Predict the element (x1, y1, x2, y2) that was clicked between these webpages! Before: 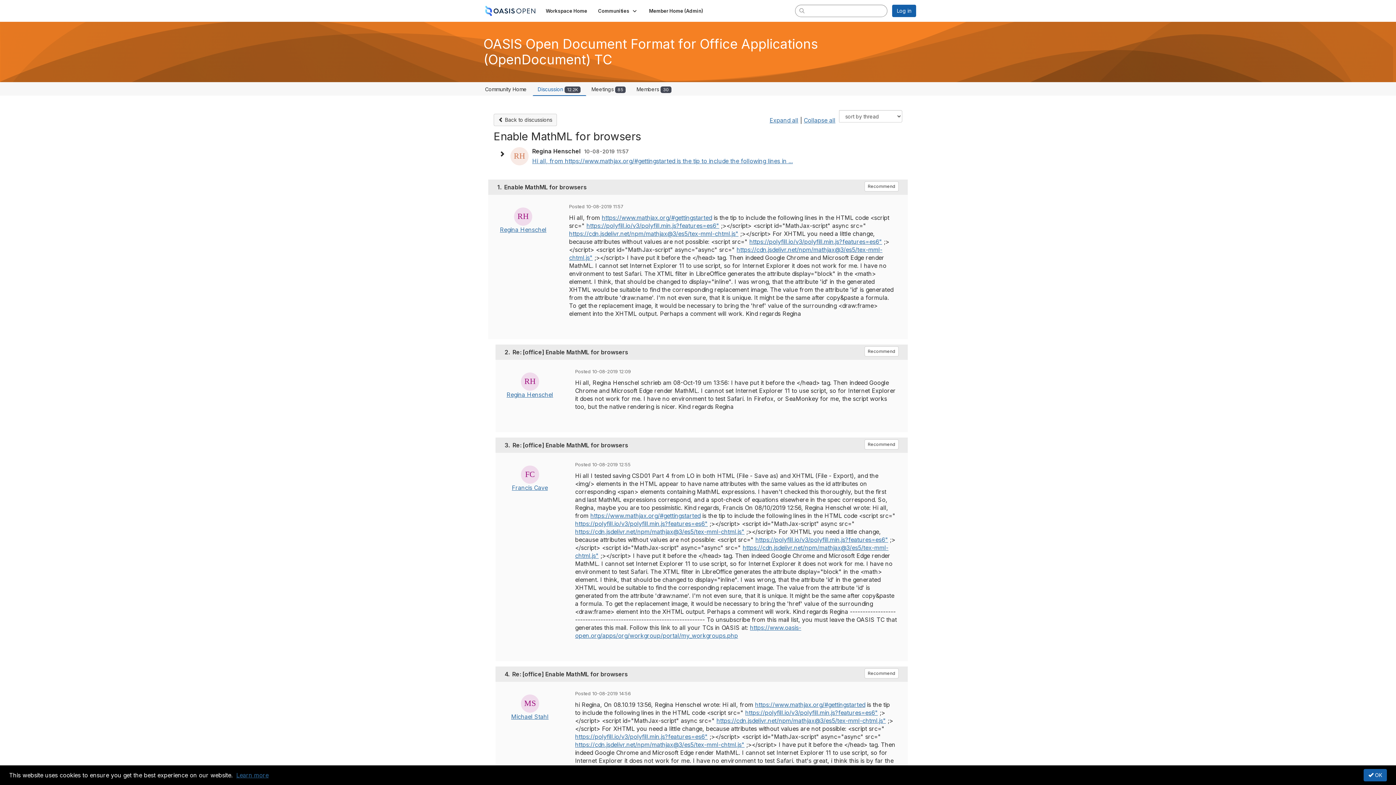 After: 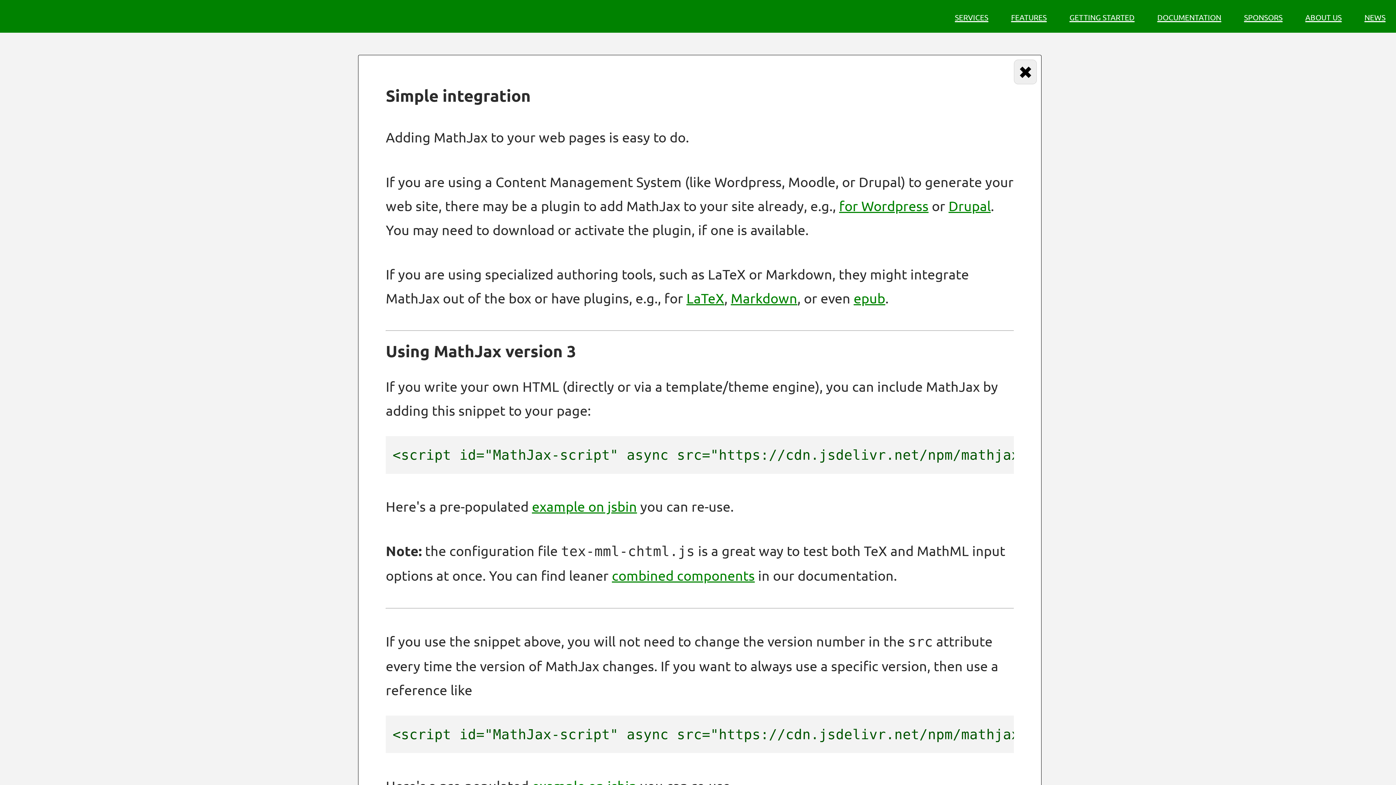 Action: bbox: (755, 701, 865, 708) label: https://www.mathjax.org/#gettingstarted